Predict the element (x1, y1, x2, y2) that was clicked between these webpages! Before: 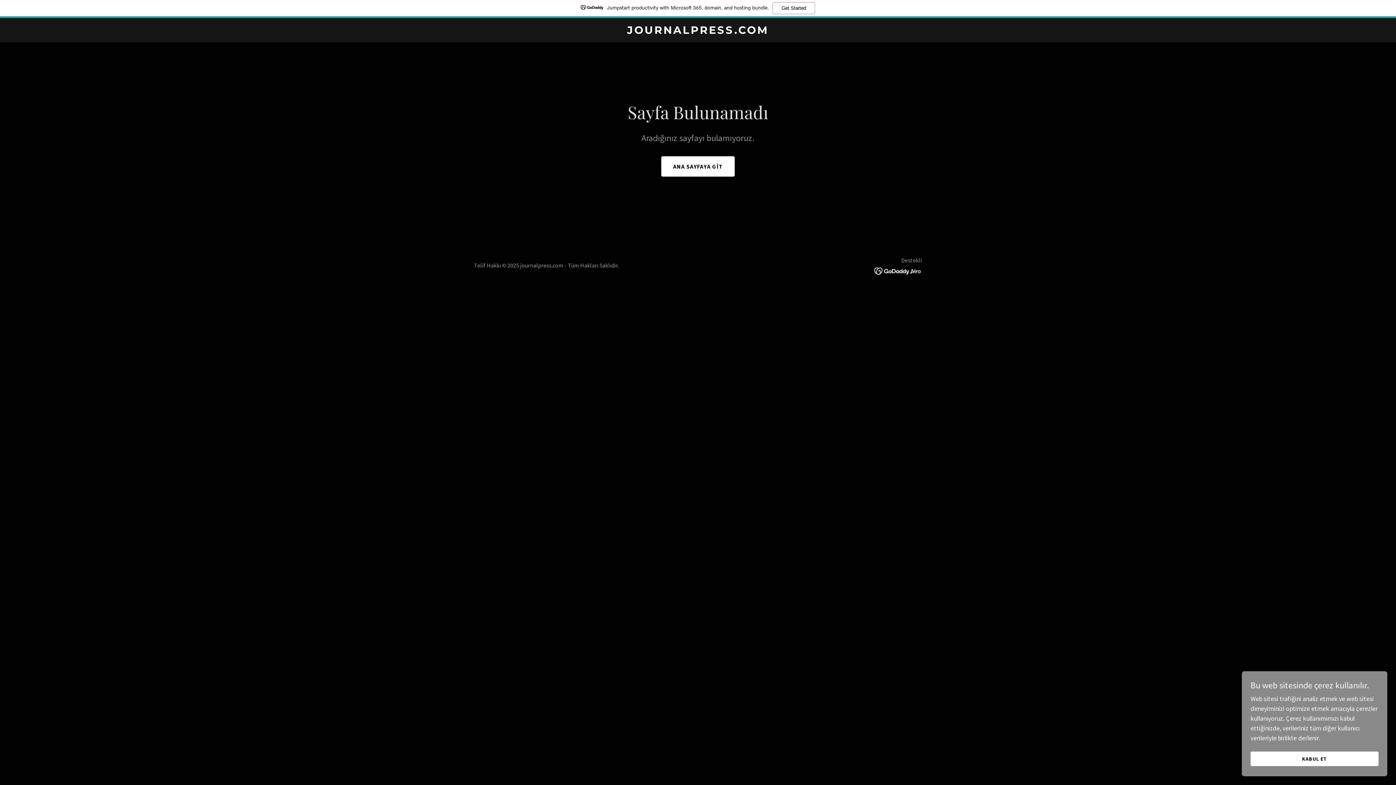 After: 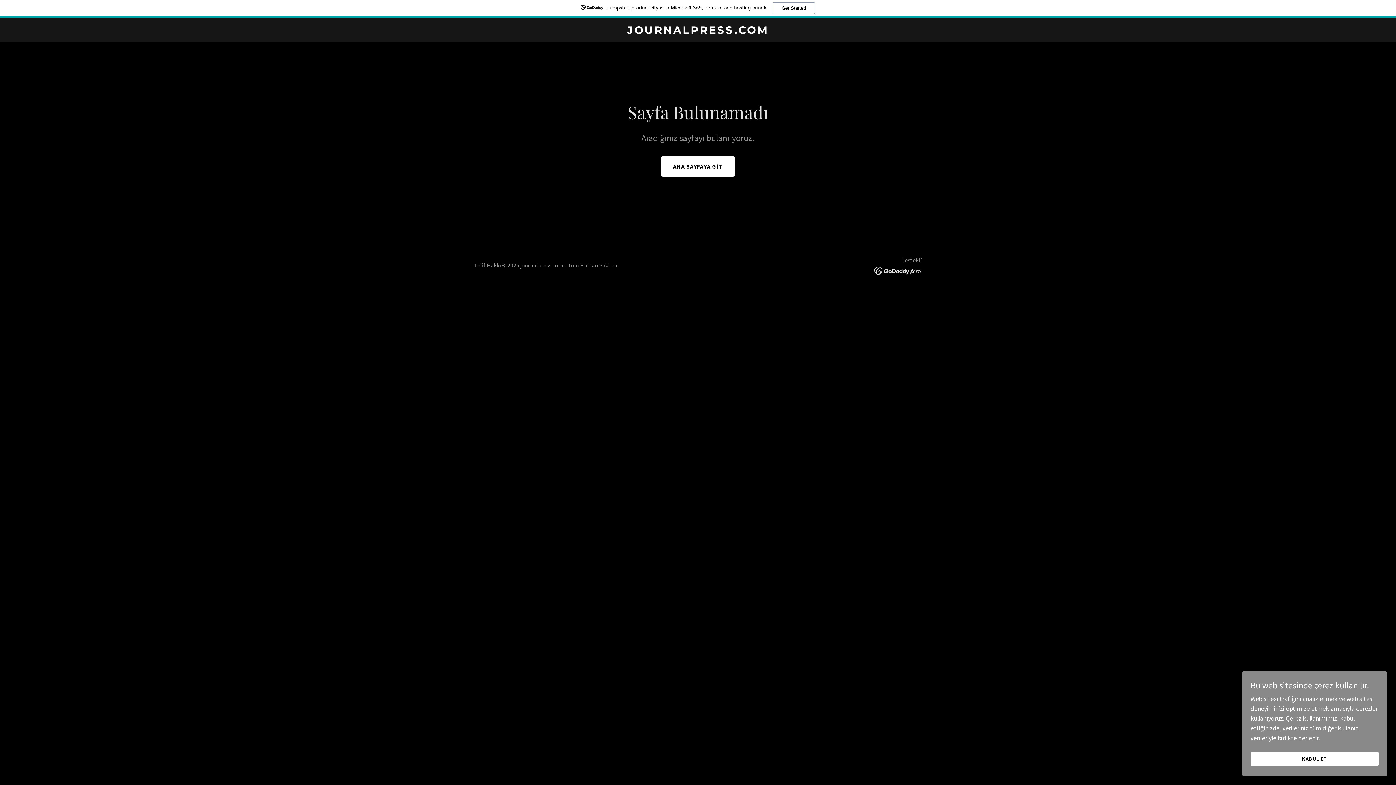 Action: bbox: (874, 266, 922, 274)